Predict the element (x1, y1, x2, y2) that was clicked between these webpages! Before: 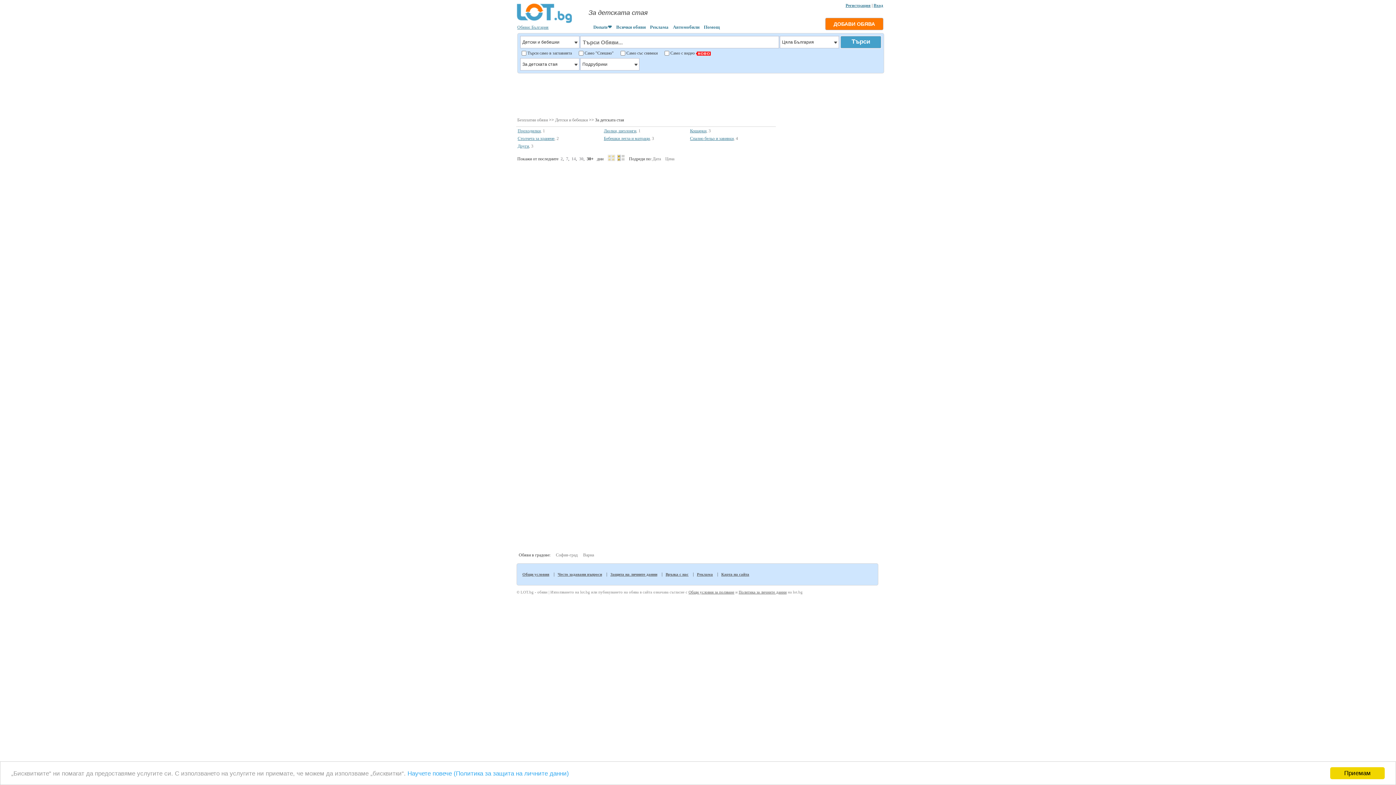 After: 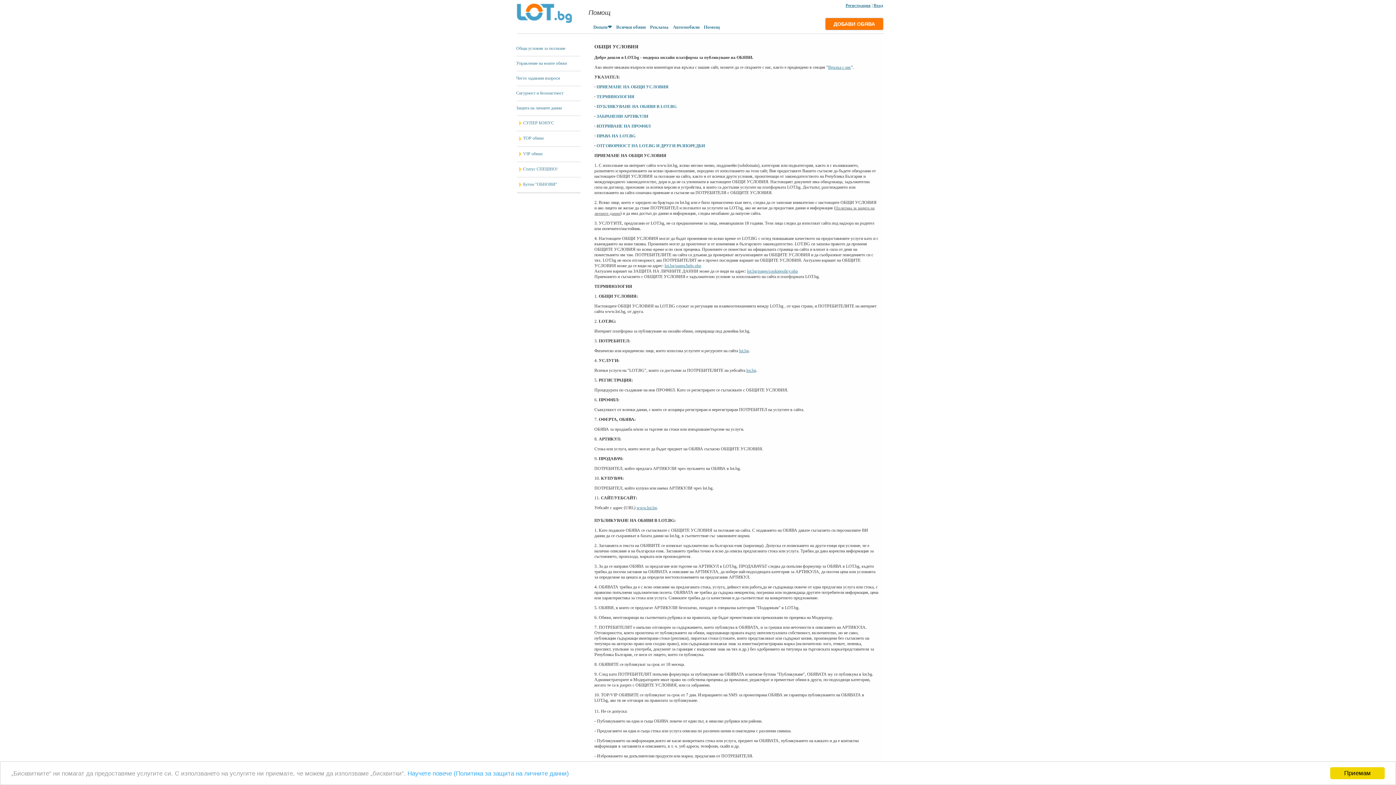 Action: bbox: (522, 572, 549, 576) label: Общи условия